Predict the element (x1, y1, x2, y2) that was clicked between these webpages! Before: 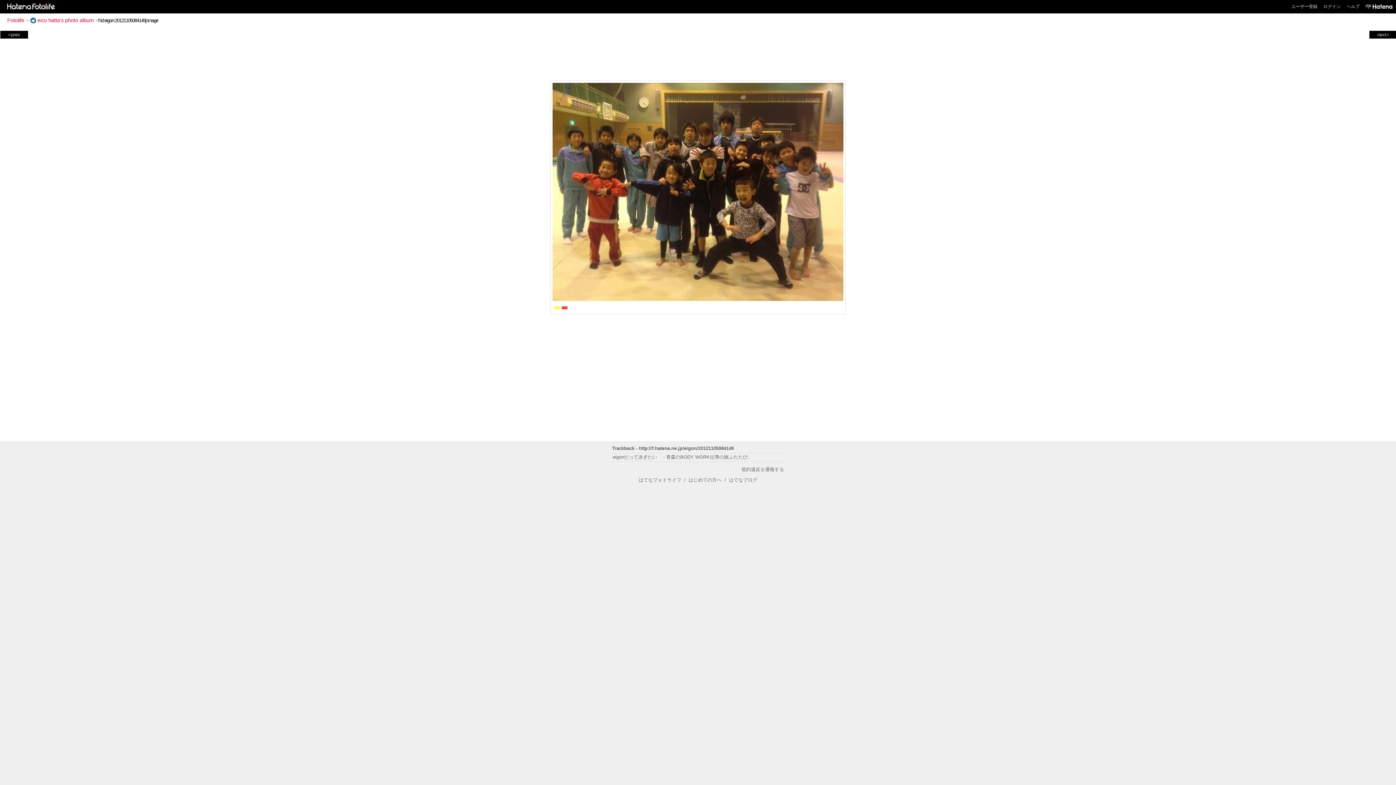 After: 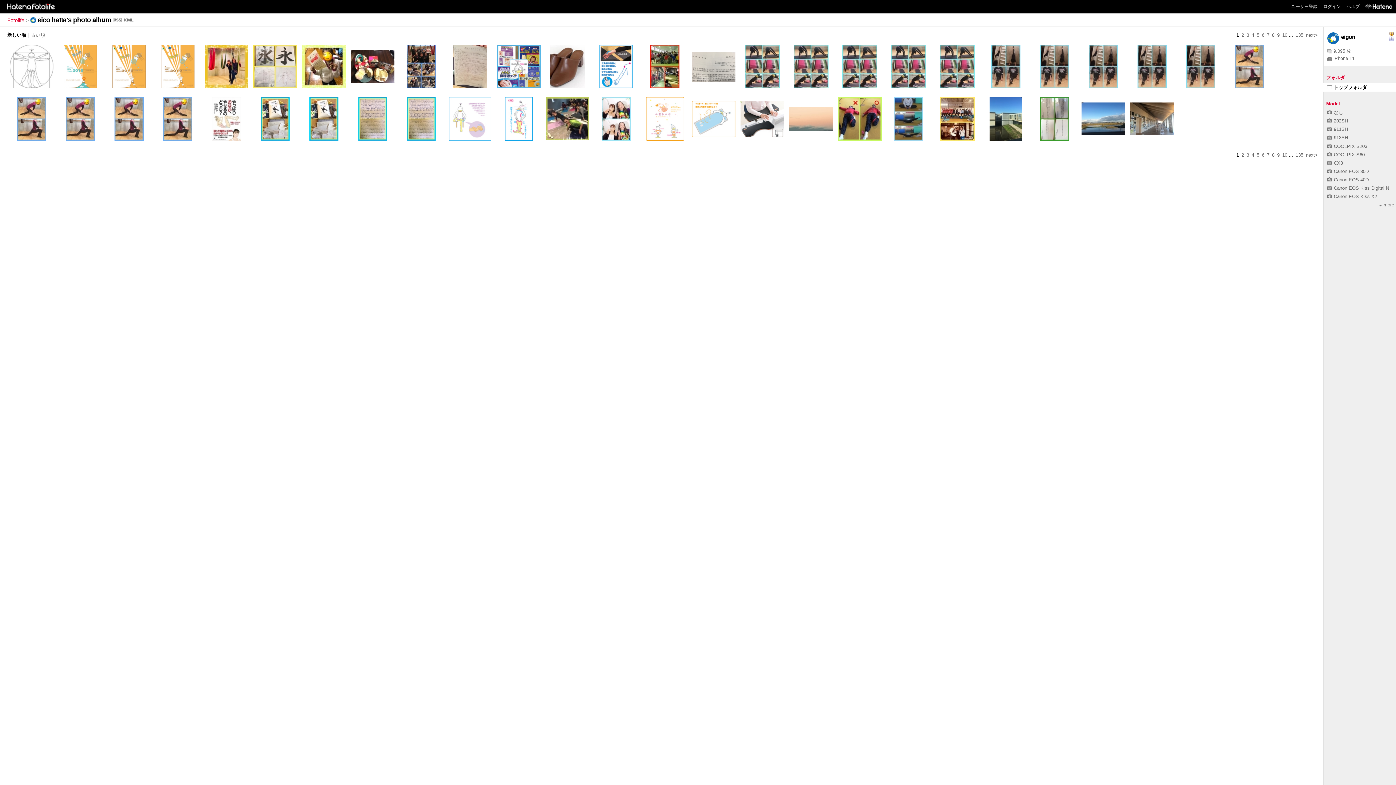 Action: label: eico hatta's photo album bbox: (30, 17, 93, 23)